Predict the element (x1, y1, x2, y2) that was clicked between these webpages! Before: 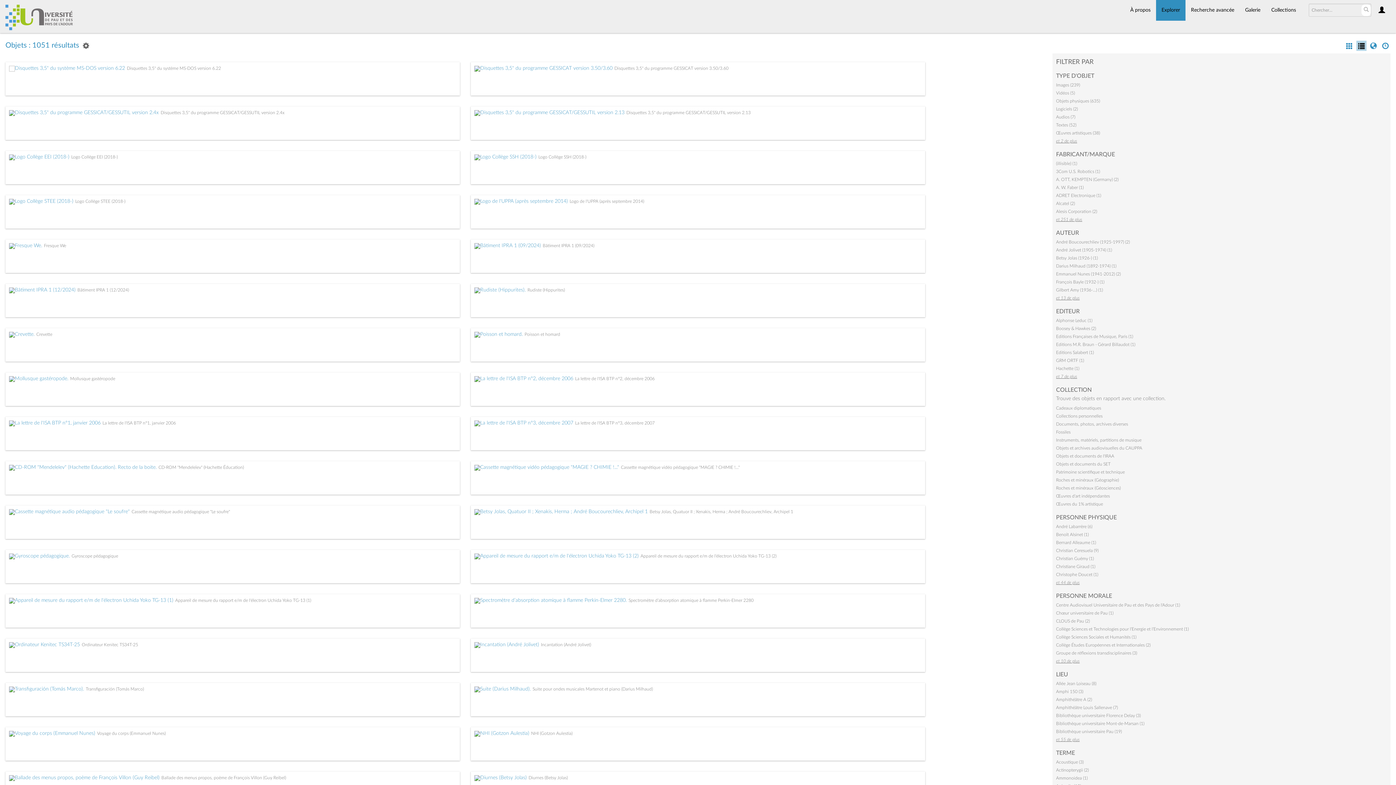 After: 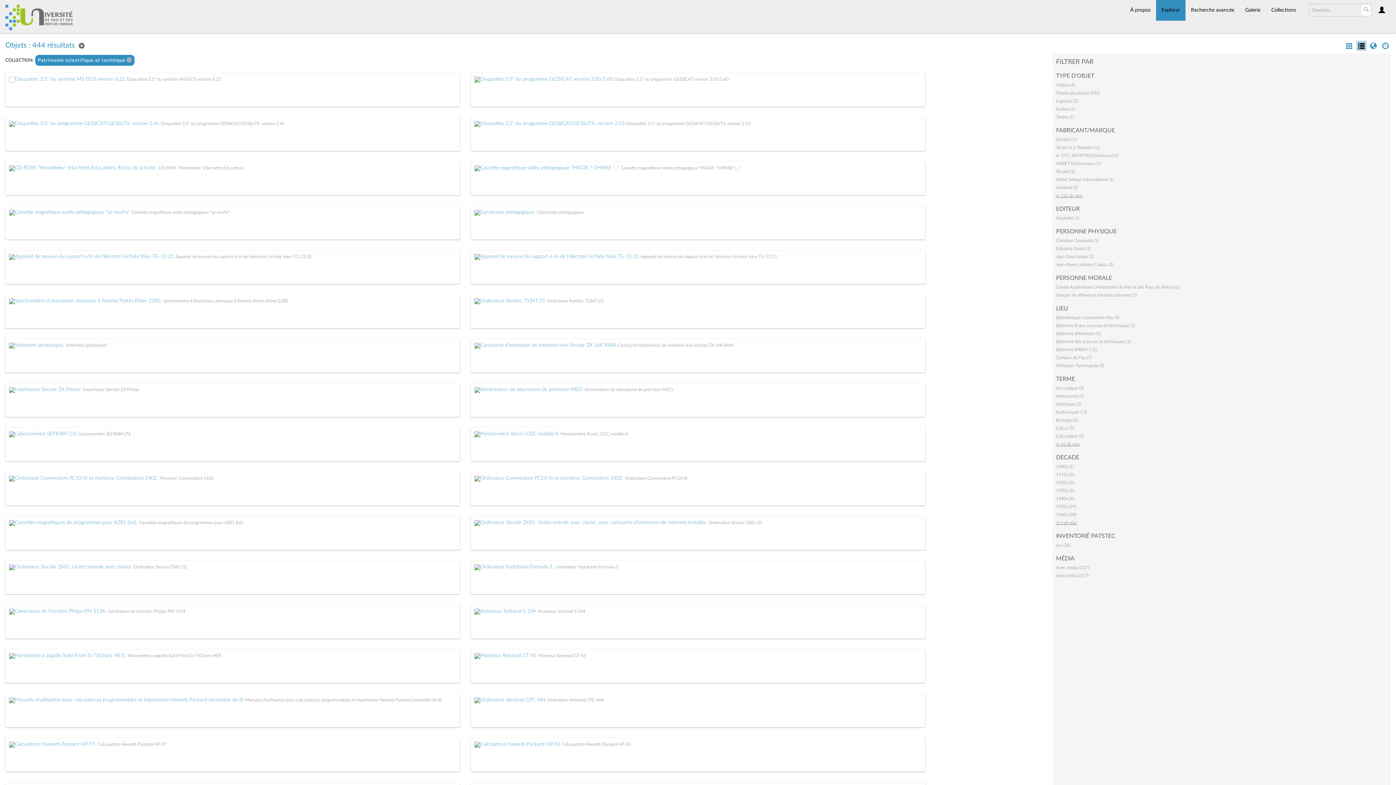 Action: bbox: (1056, 470, 1125, 474) label: Patrimoine scientifique et technique